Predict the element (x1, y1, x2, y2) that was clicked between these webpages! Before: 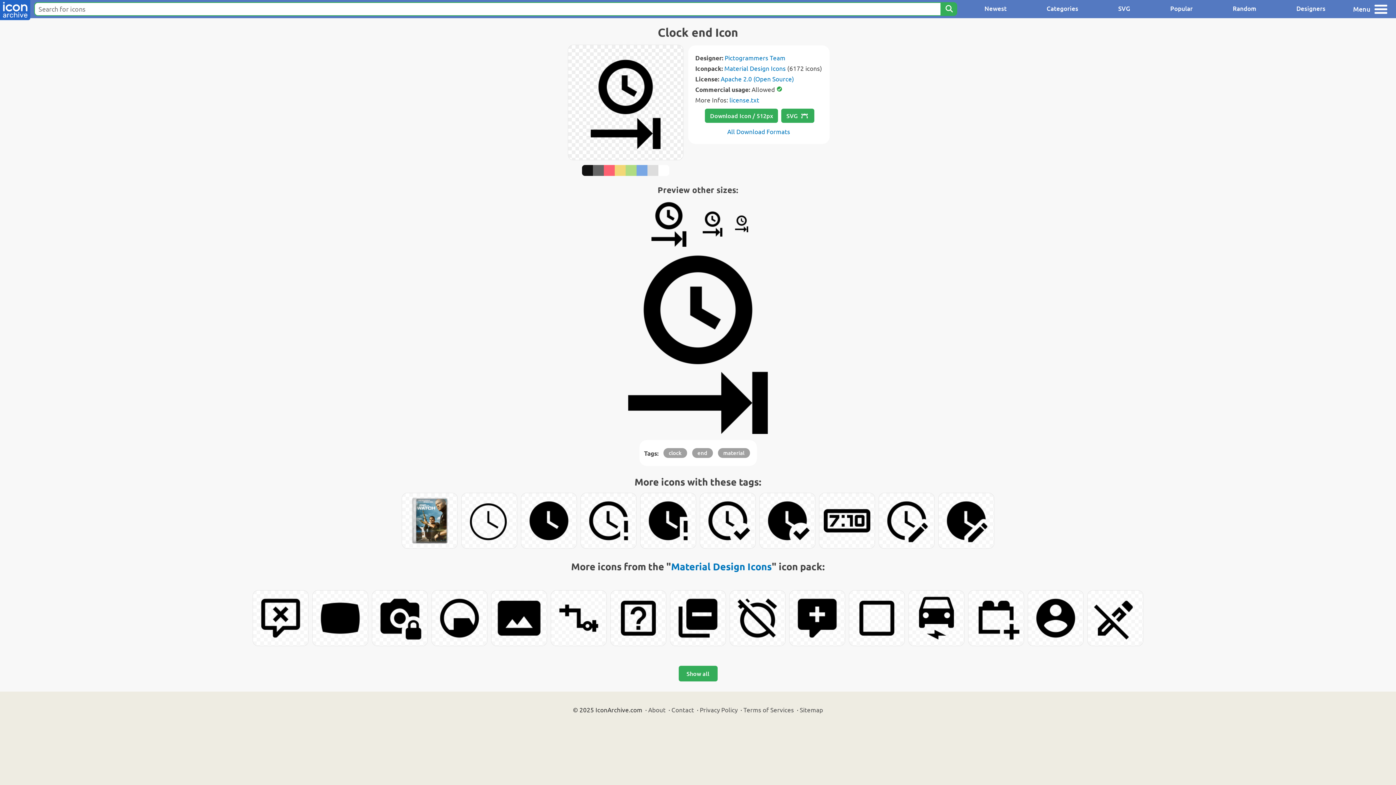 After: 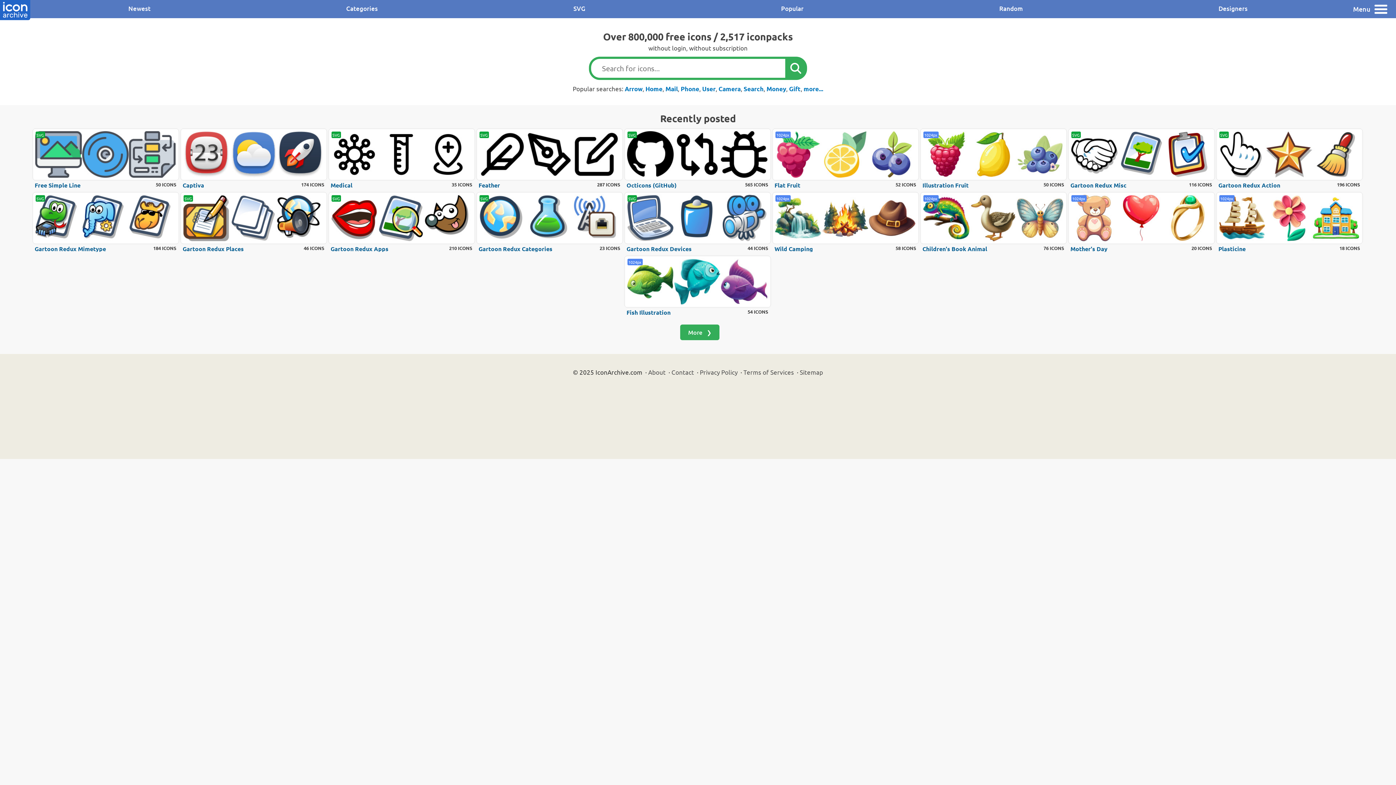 Action: bbox: (0, 0, 30, 21)